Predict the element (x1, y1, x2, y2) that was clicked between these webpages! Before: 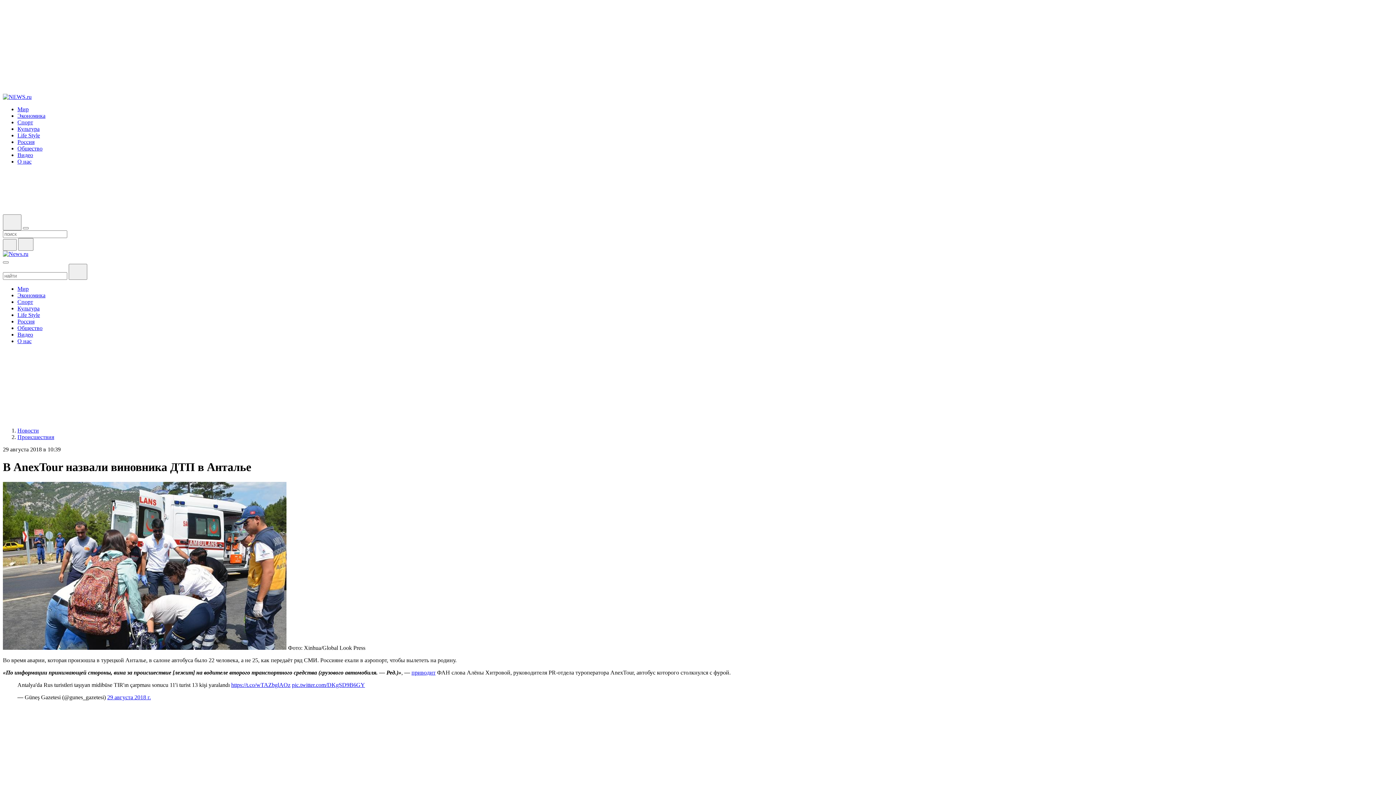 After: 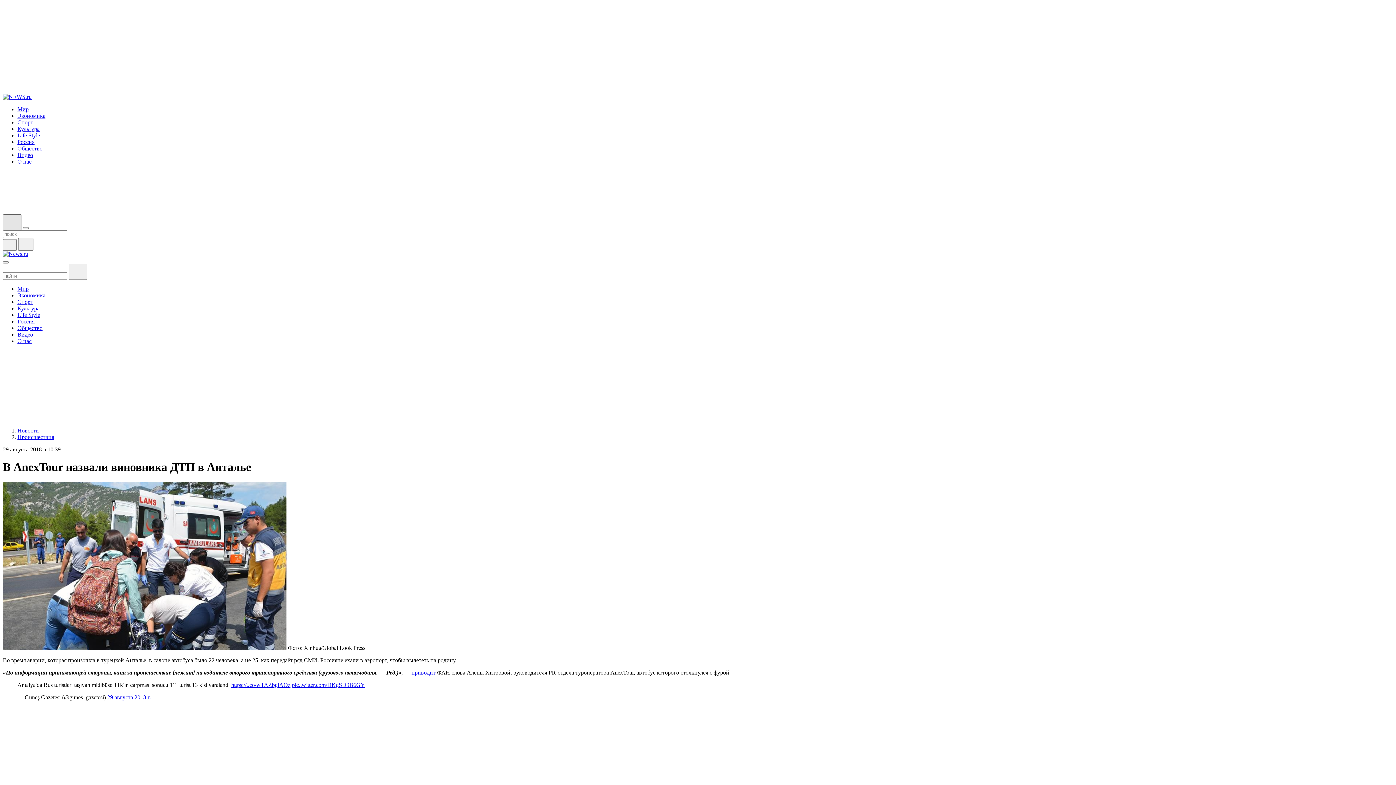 Action: bbox: (2, 214, 21, 230)